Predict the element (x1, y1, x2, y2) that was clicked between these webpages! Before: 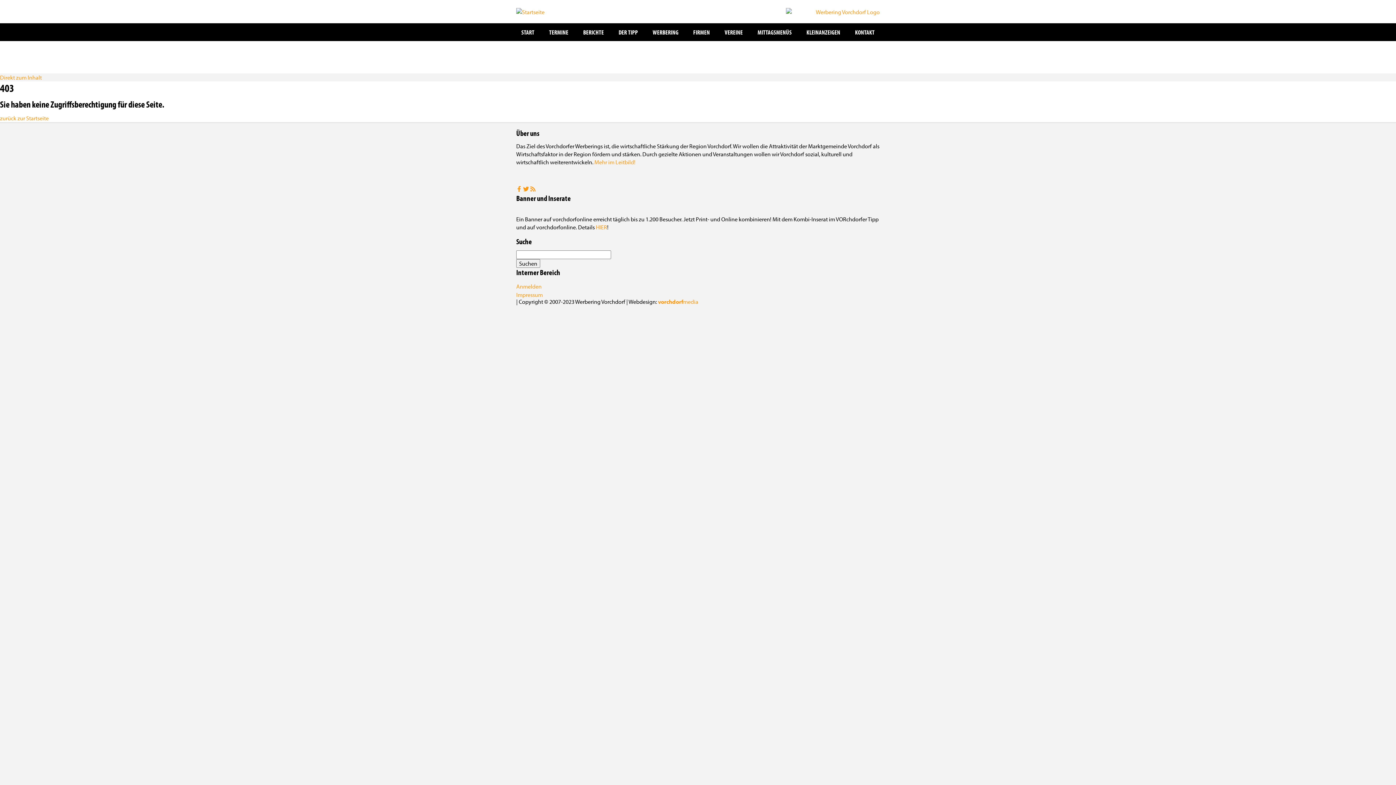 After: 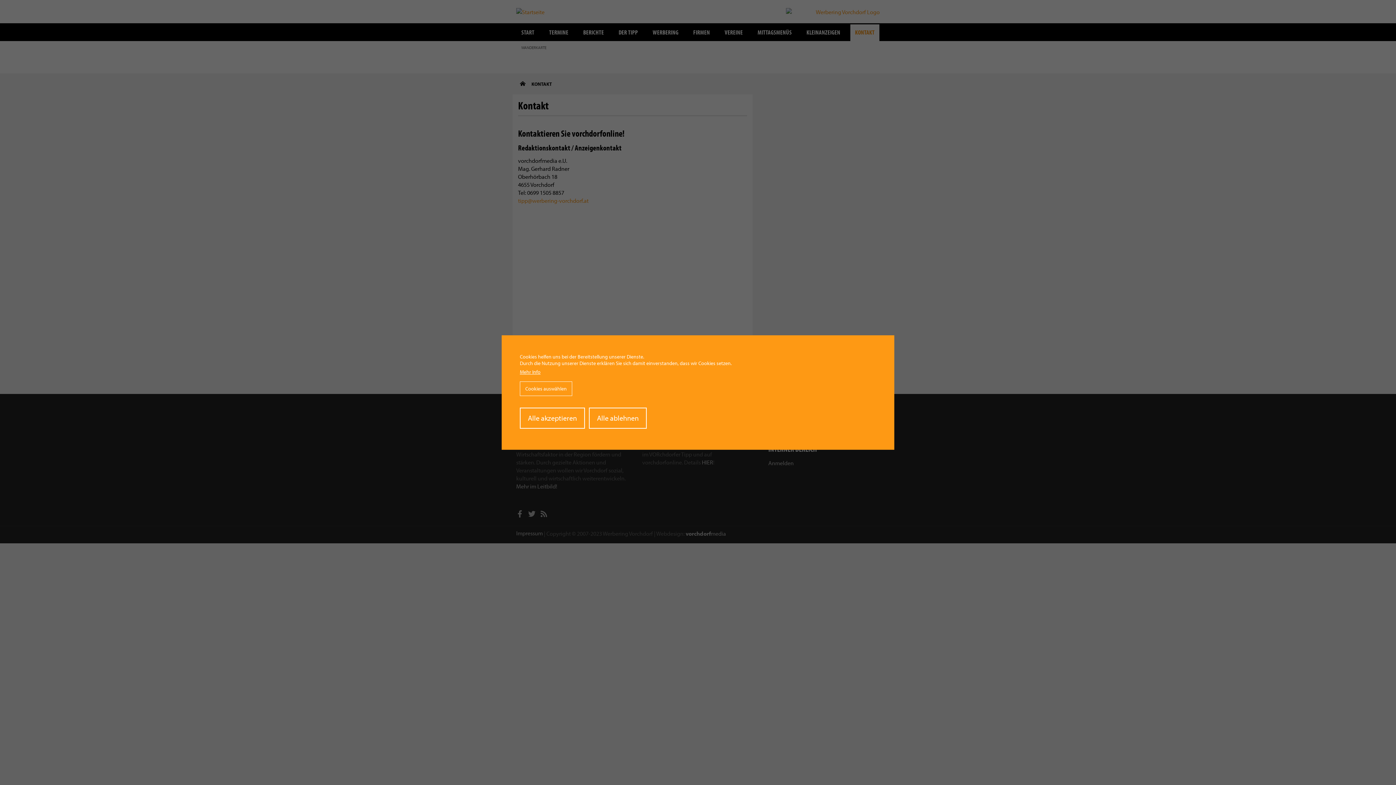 Action: label: KONTAKT bbox: (850, 23, 879, 41)